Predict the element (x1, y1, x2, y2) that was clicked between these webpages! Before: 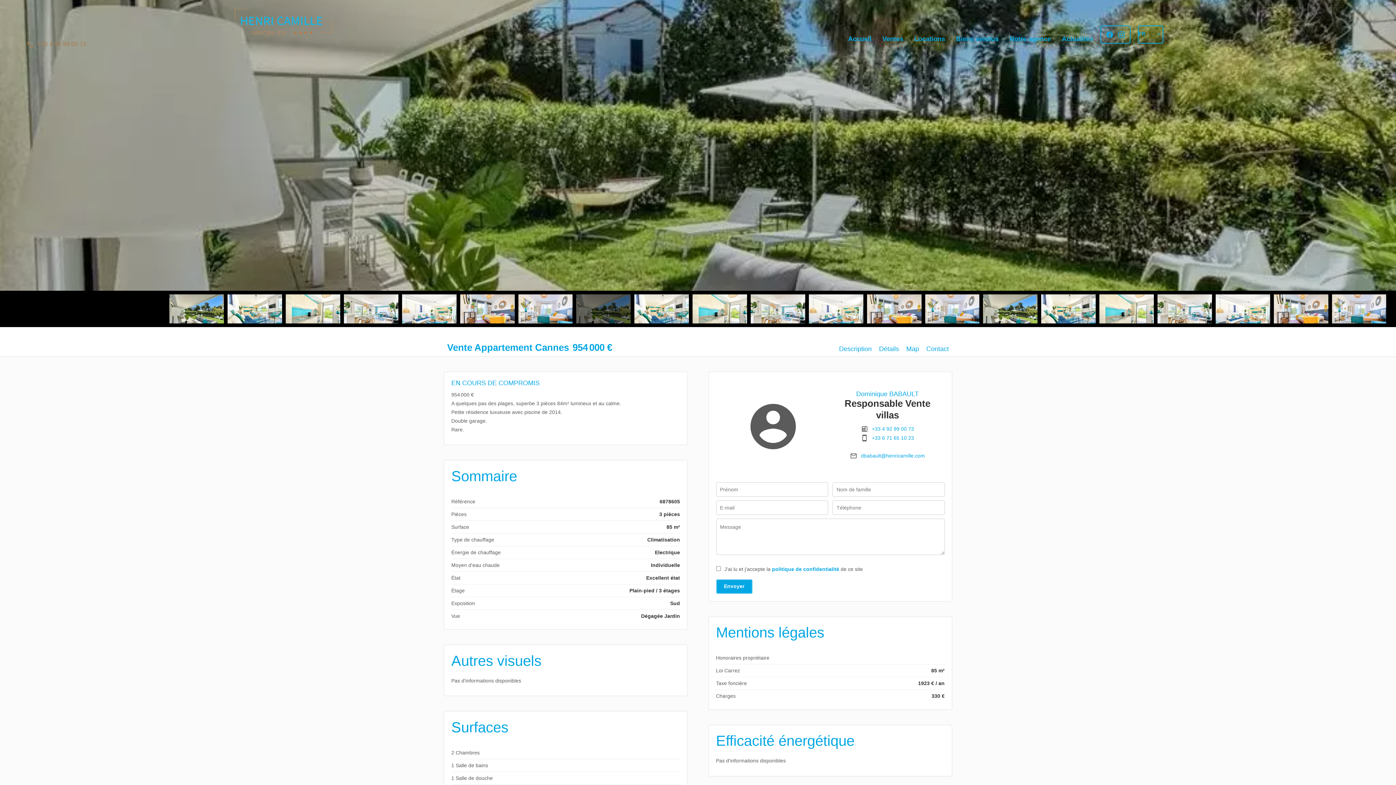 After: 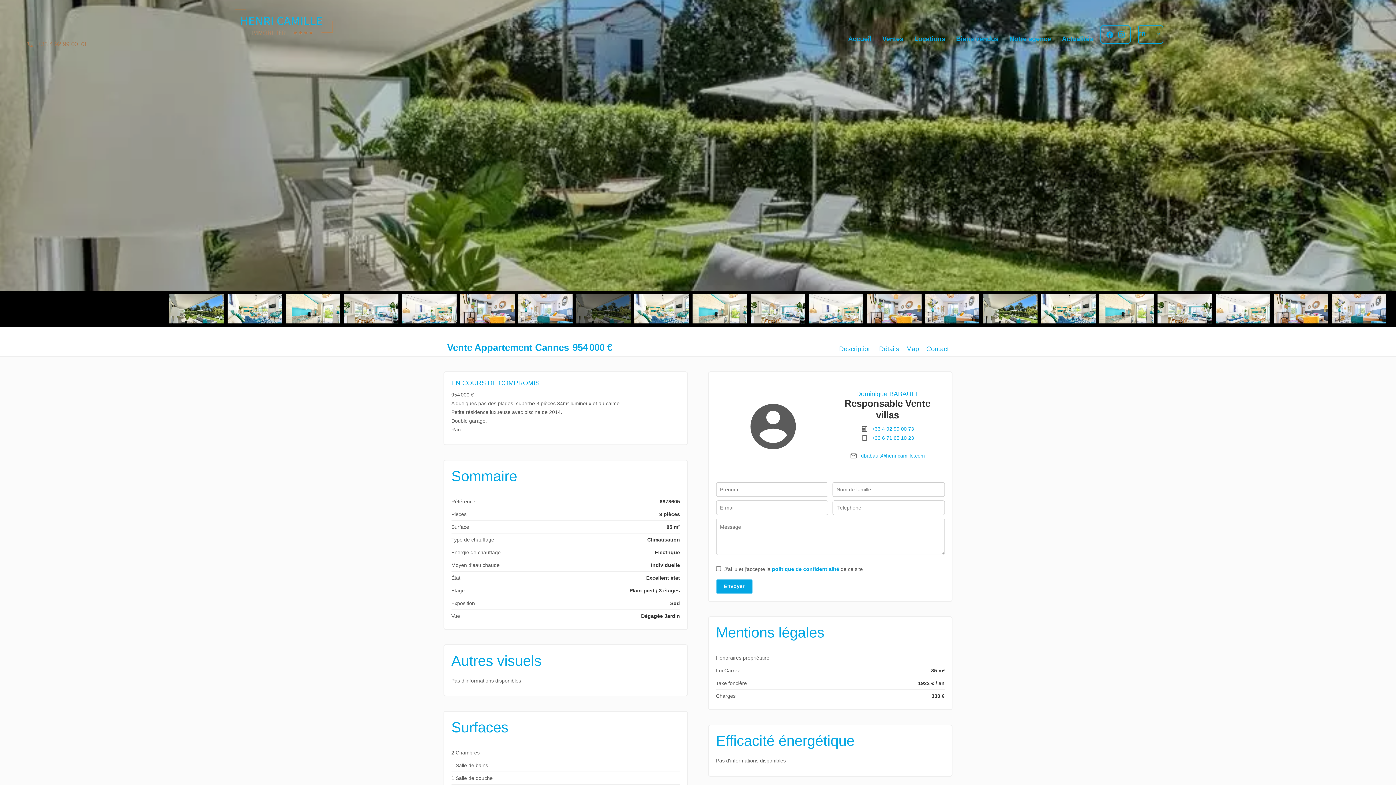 Action: label: +33 4 92 99 00 73 bbox: (872, 426, 914, 431)